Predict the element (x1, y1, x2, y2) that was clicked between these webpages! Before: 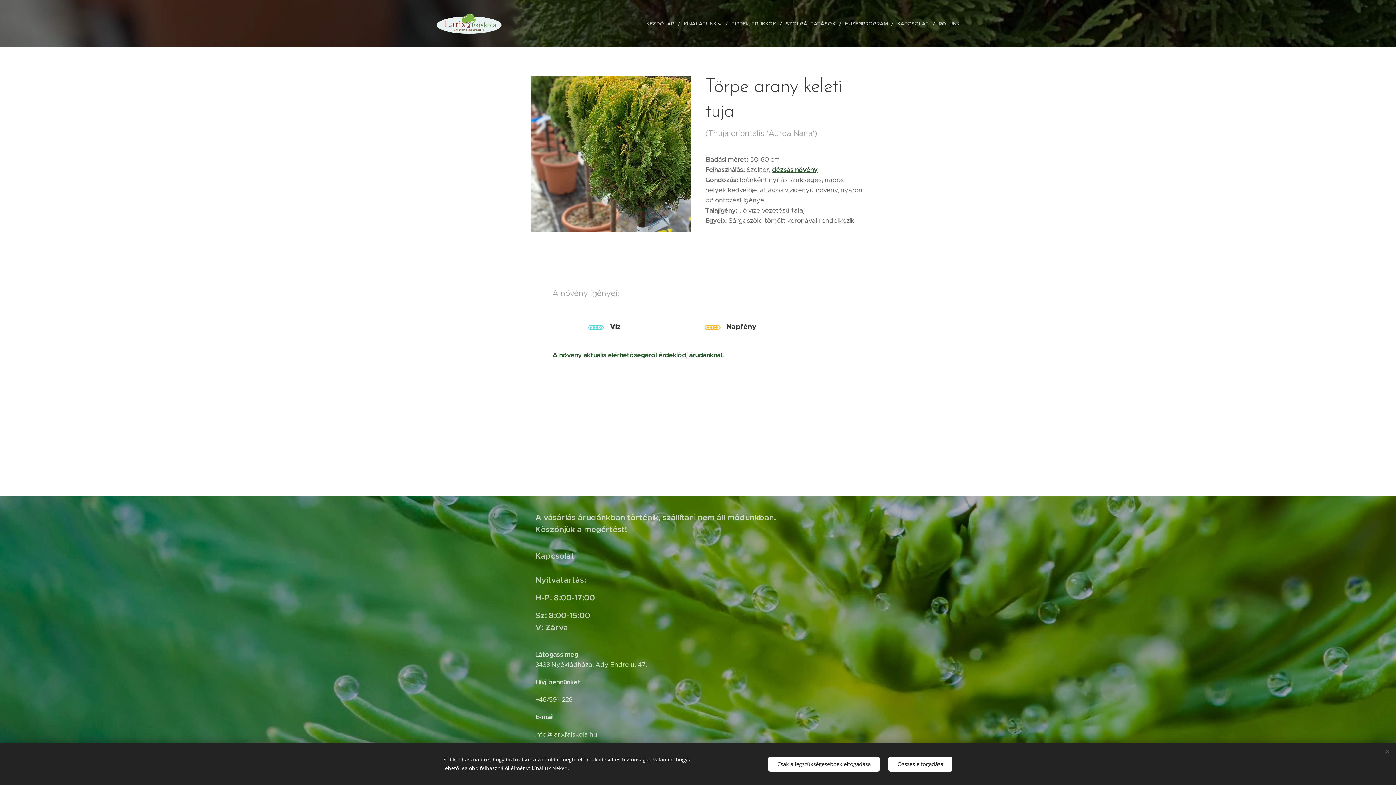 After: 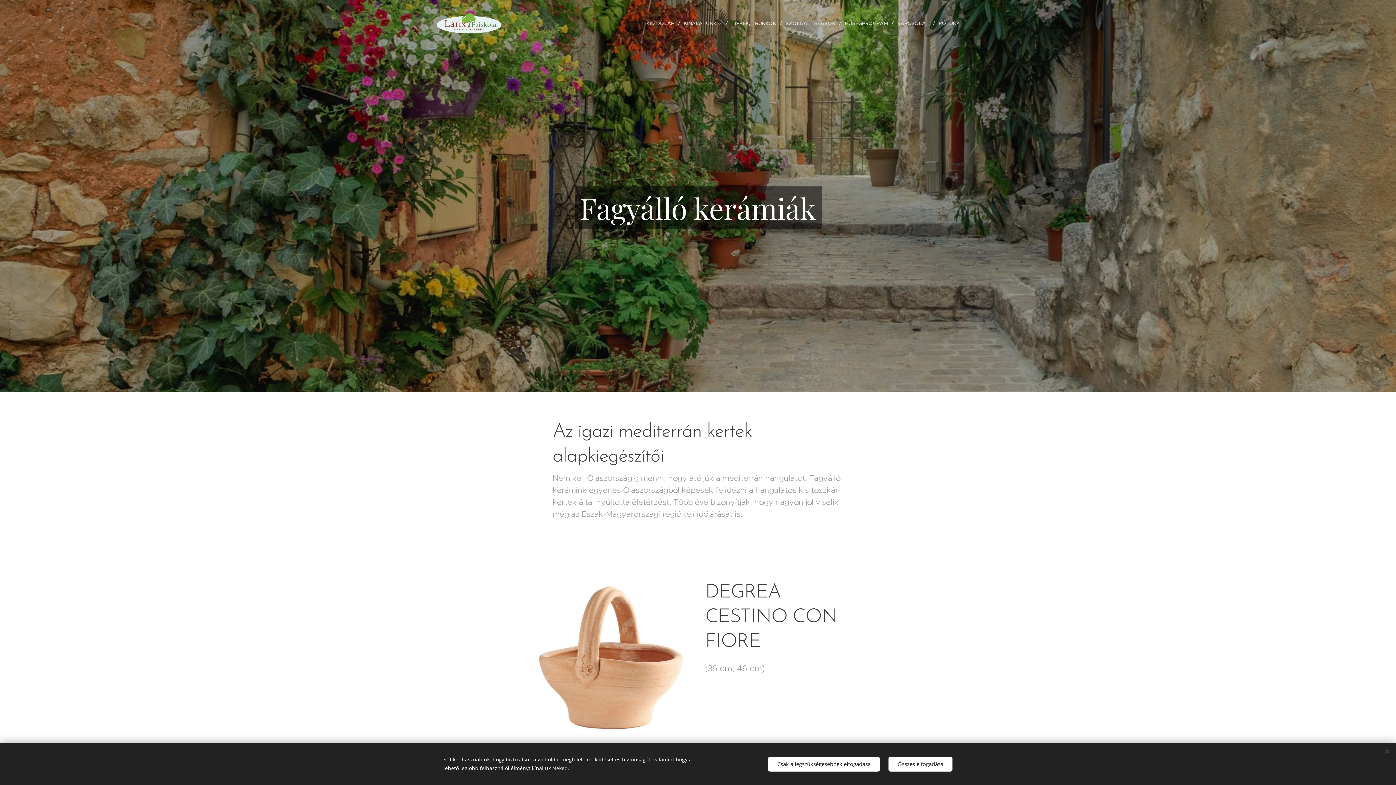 Action: label: dézsás növény bbox: (772, 165, 817, 173)